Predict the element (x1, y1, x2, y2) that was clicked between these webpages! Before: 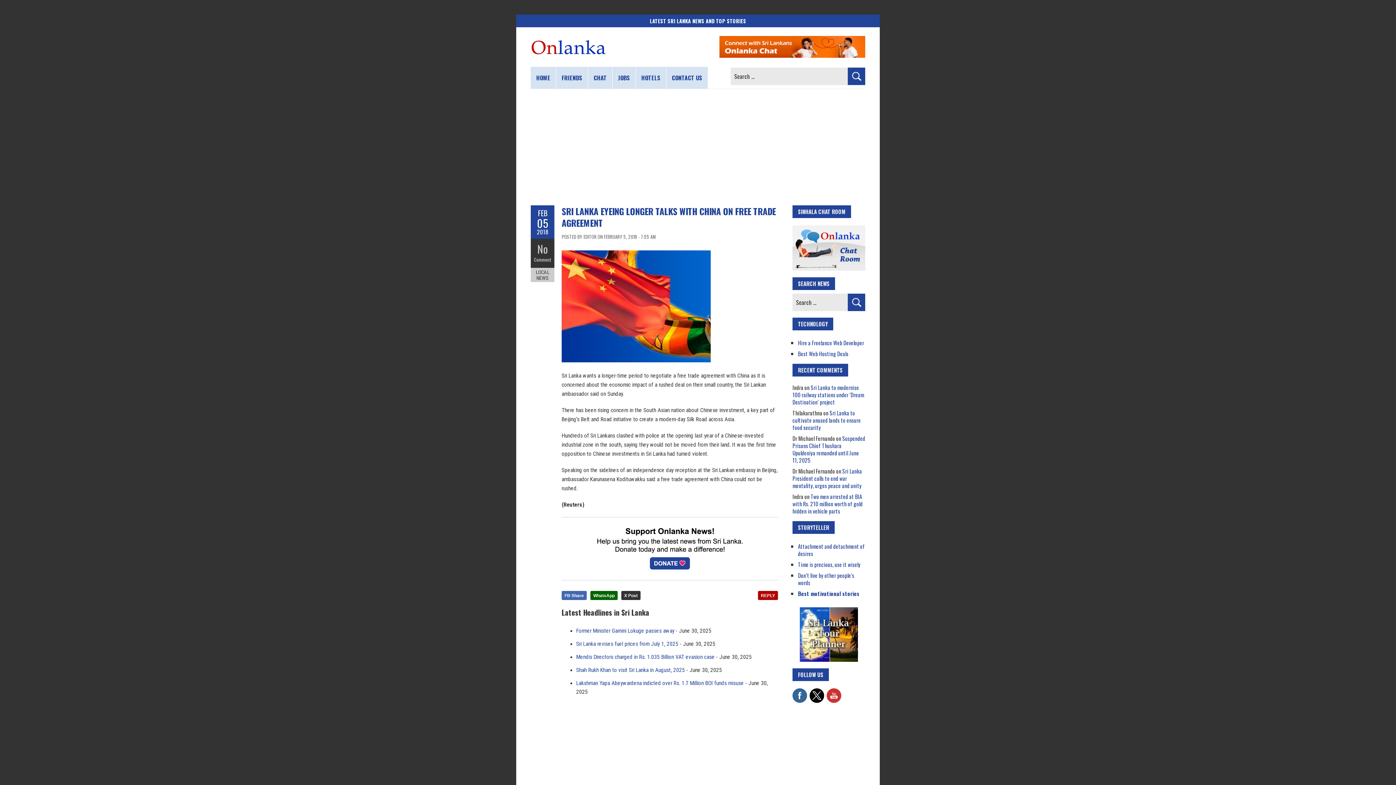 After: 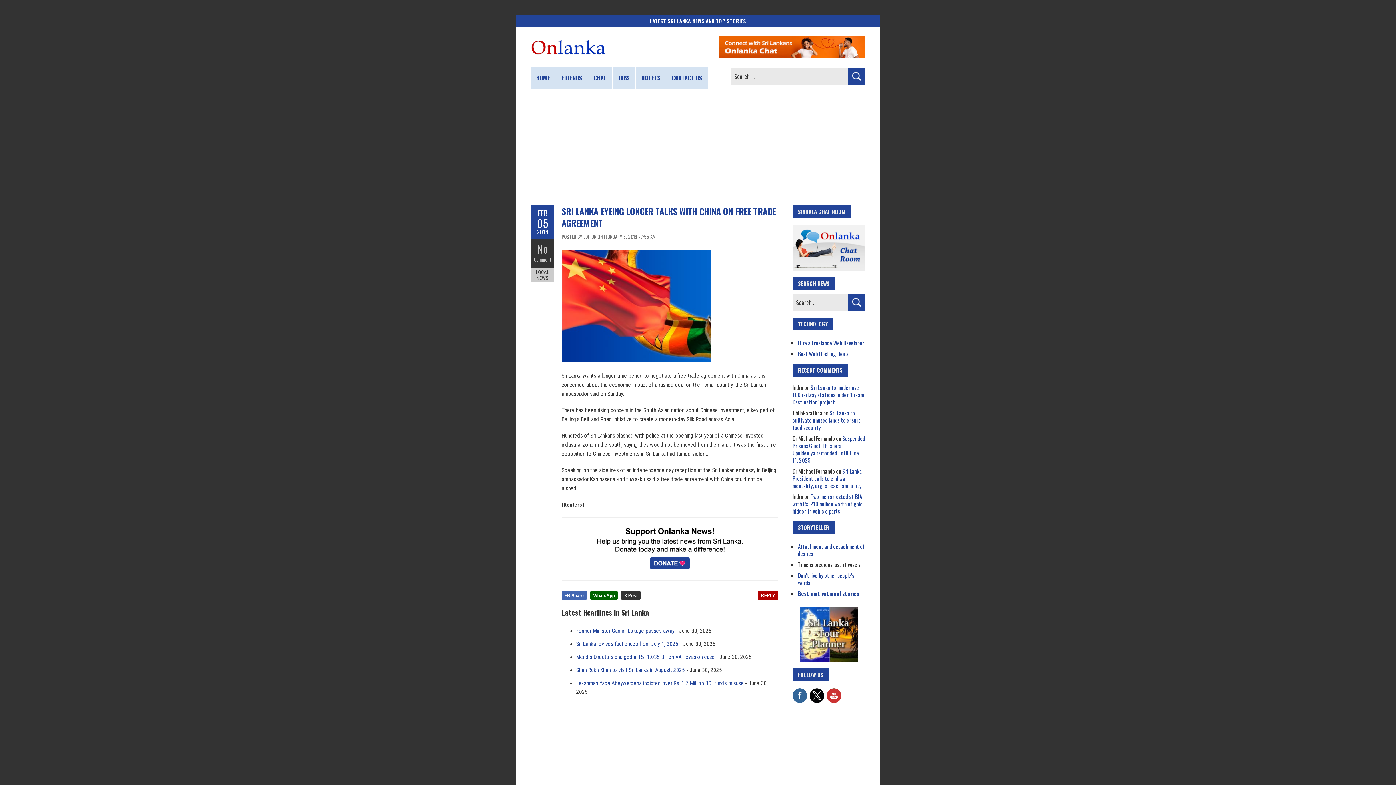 Action: label: Time is precious, use it wisely bbox: (798, 560, 860, 568)